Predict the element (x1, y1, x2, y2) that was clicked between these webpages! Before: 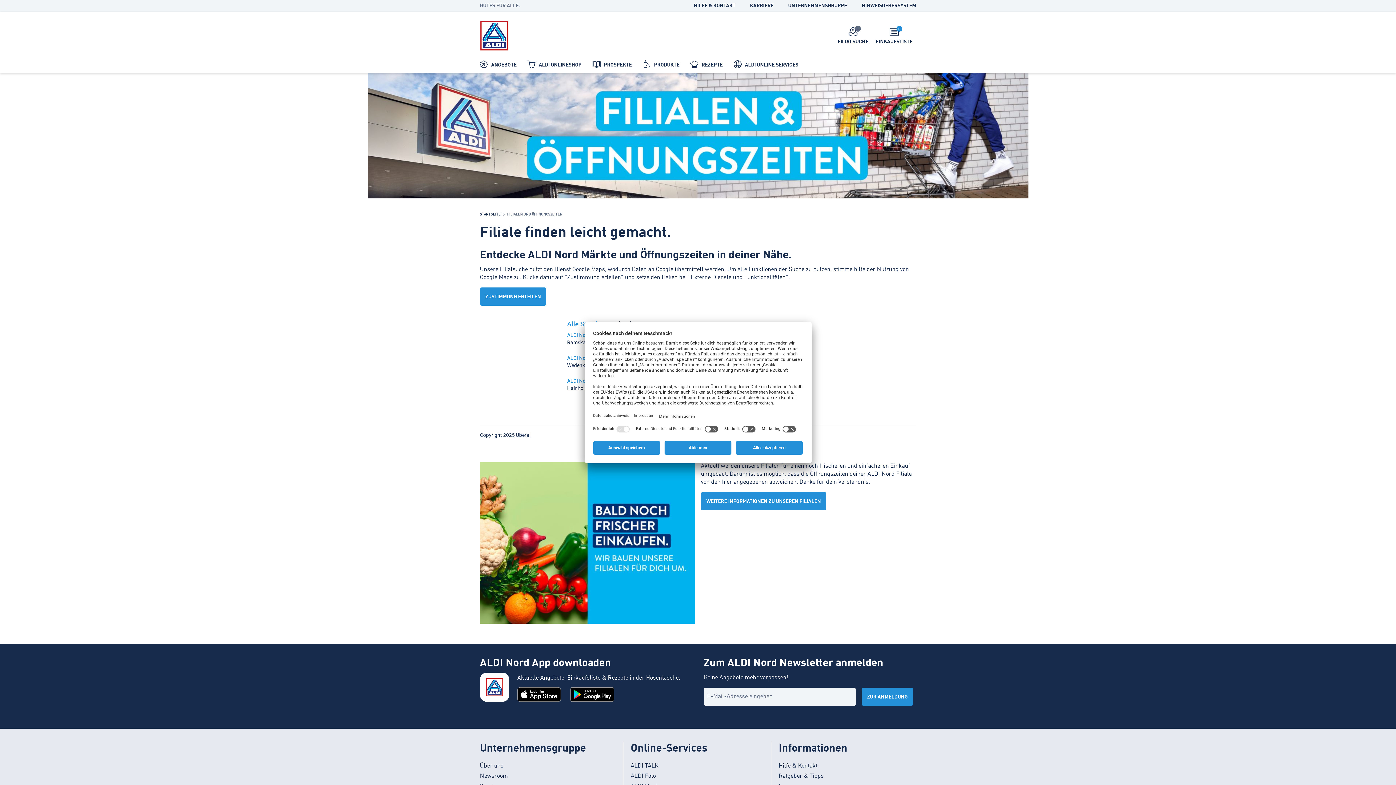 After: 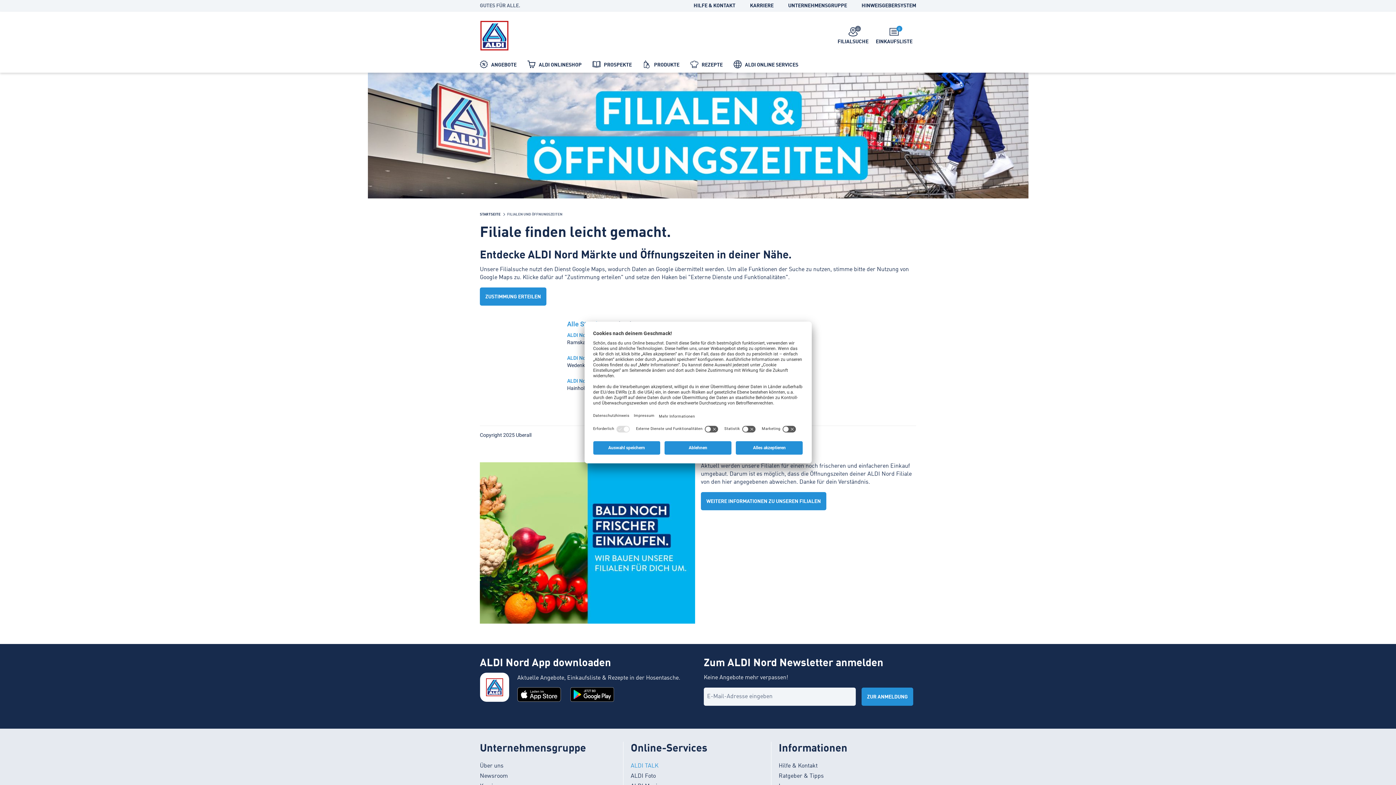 Action: bbox: (630, 674, 771, 682) label: ALDI TALK